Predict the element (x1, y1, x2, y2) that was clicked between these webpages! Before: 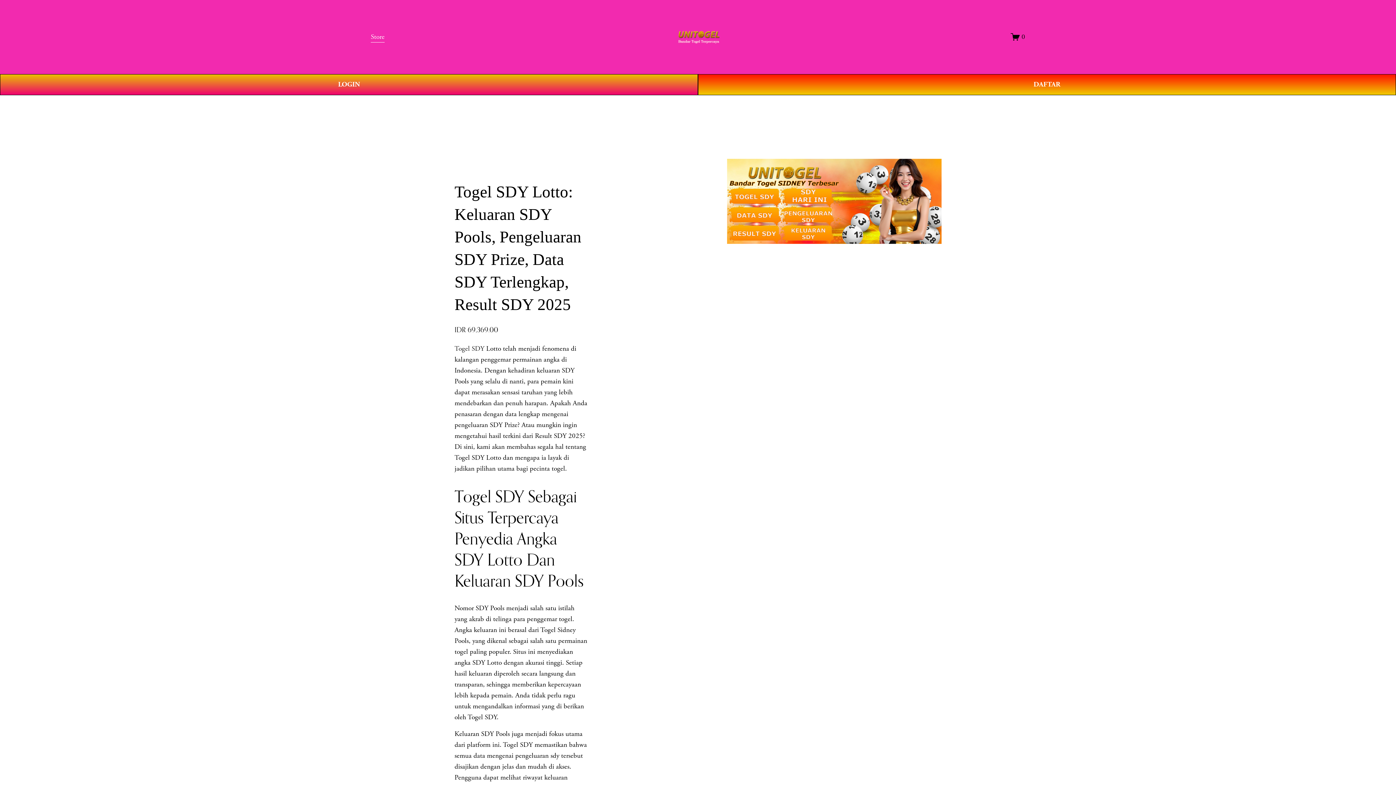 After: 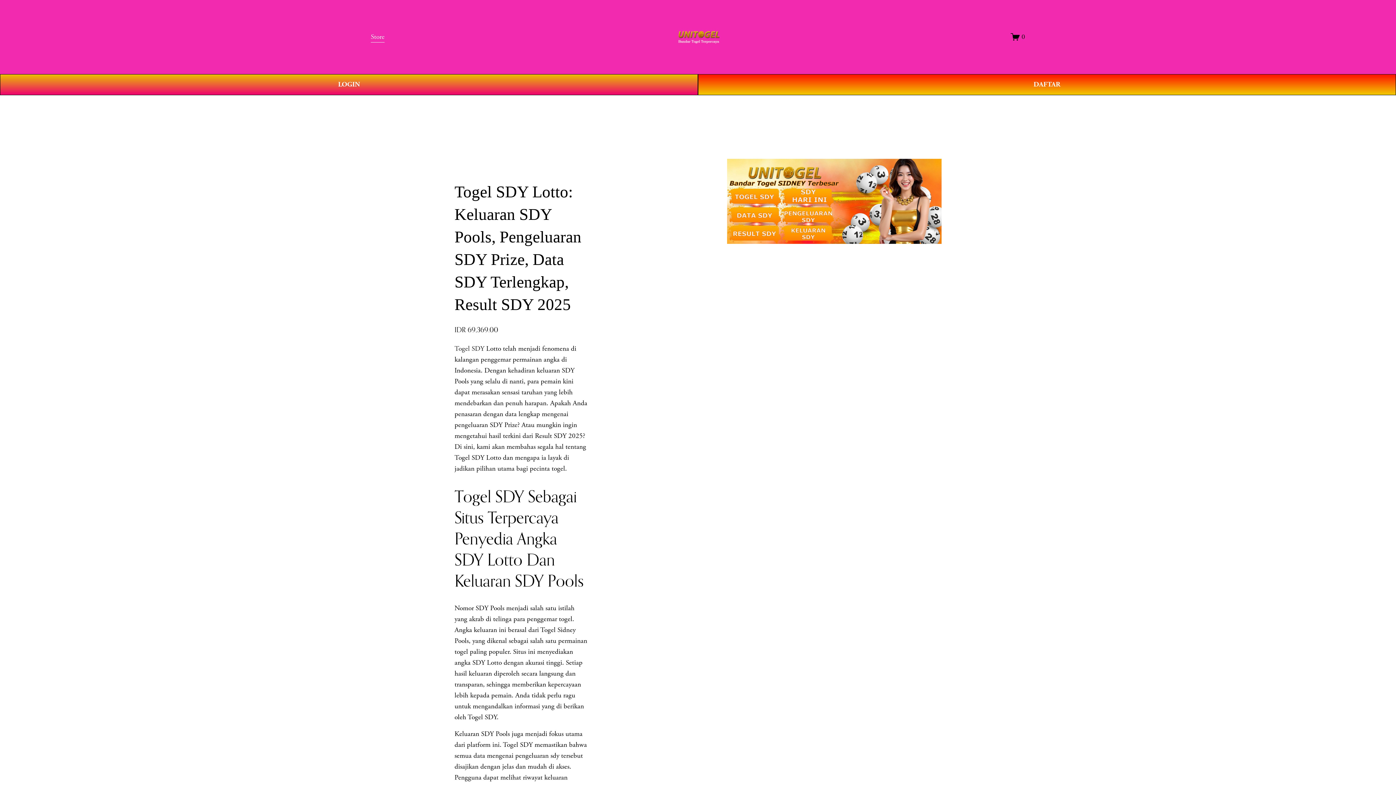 Action: label: Togel SDY bbox: (454, 344, 484, 353)